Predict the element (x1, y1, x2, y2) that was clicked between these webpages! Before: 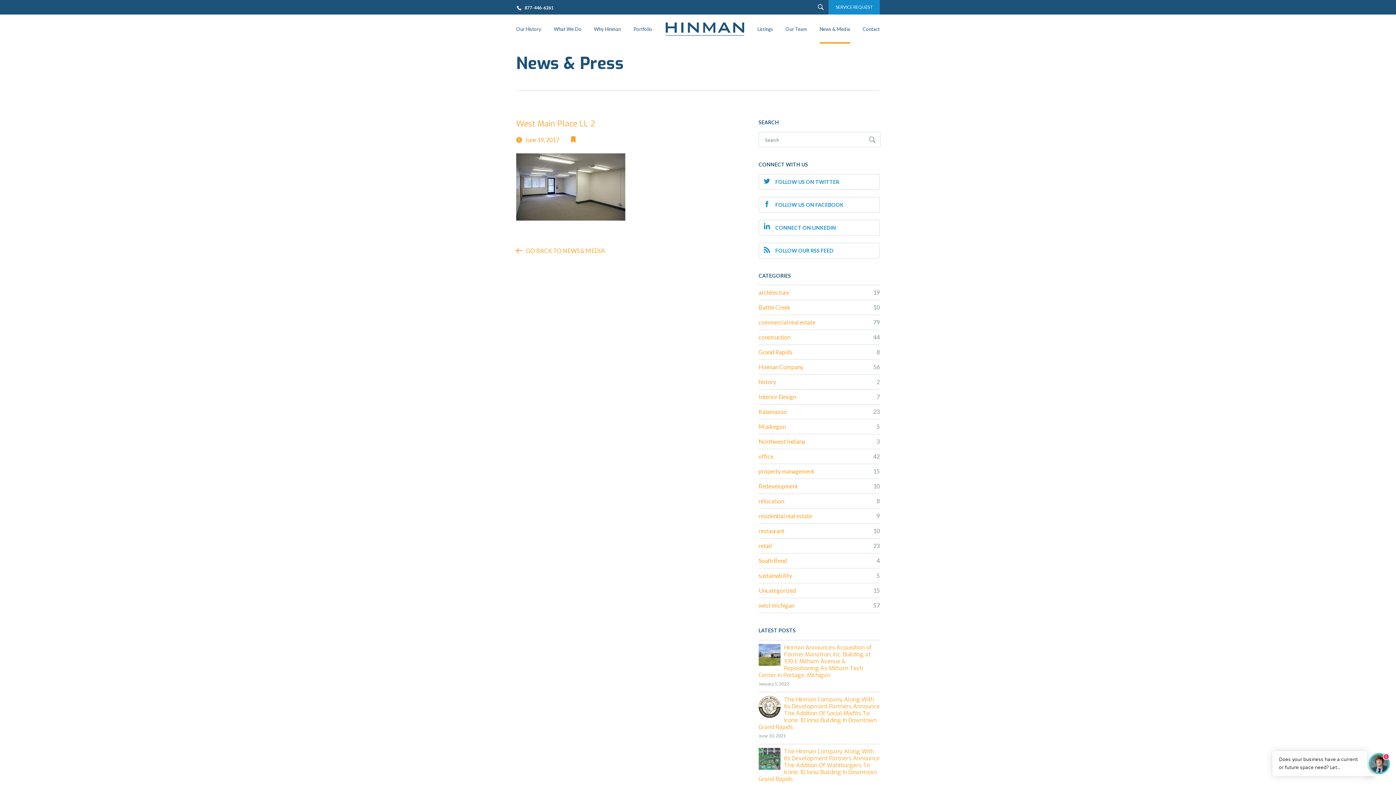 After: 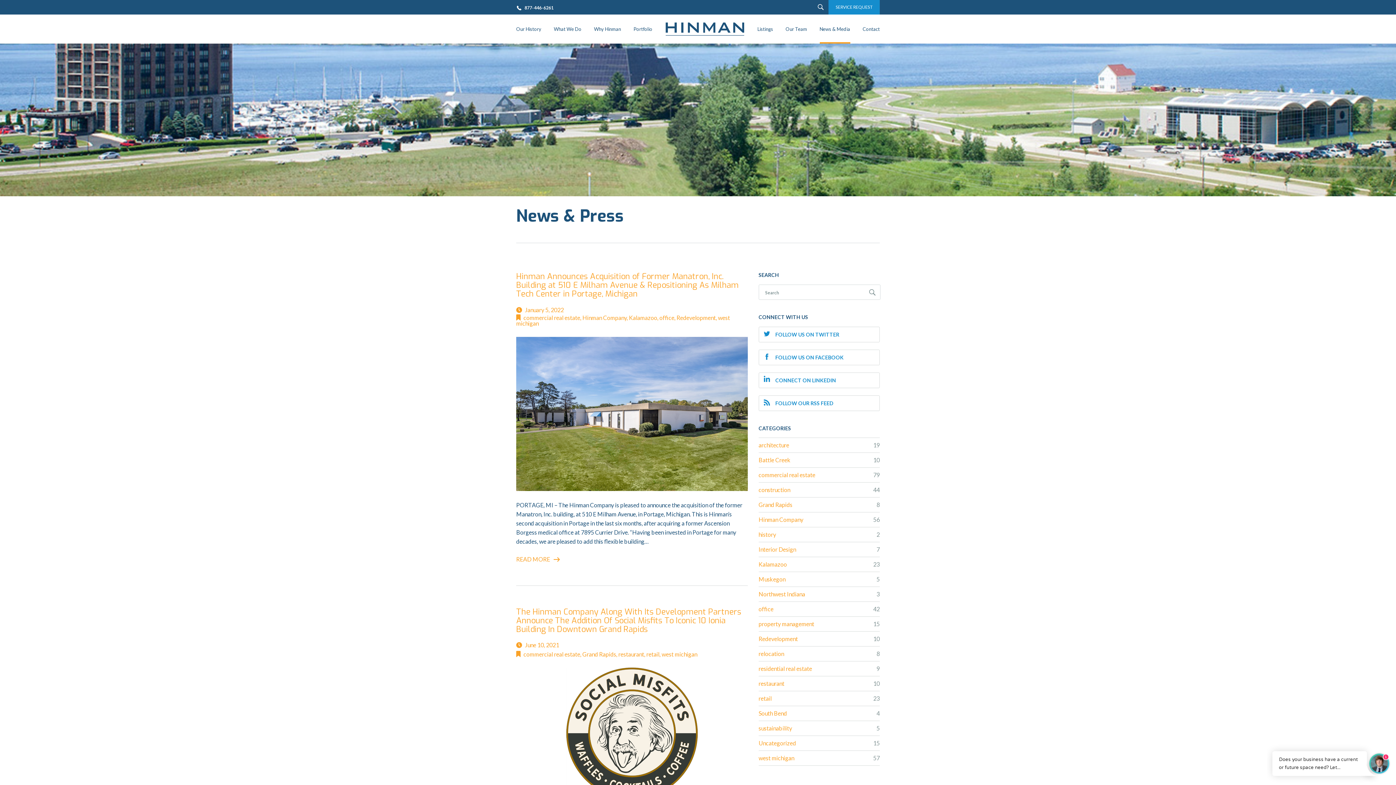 Action: bbox: (819, 14, 850, 43) label: News & Media